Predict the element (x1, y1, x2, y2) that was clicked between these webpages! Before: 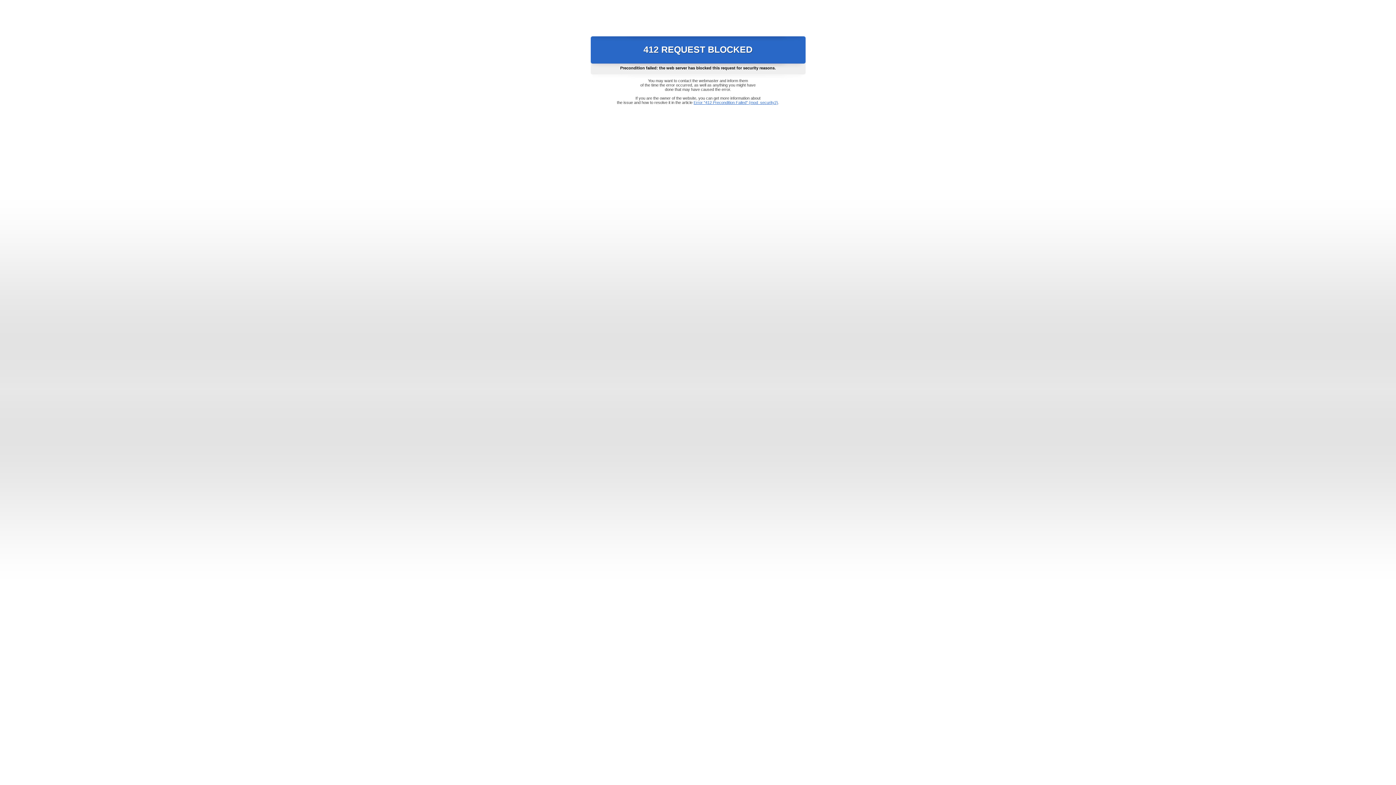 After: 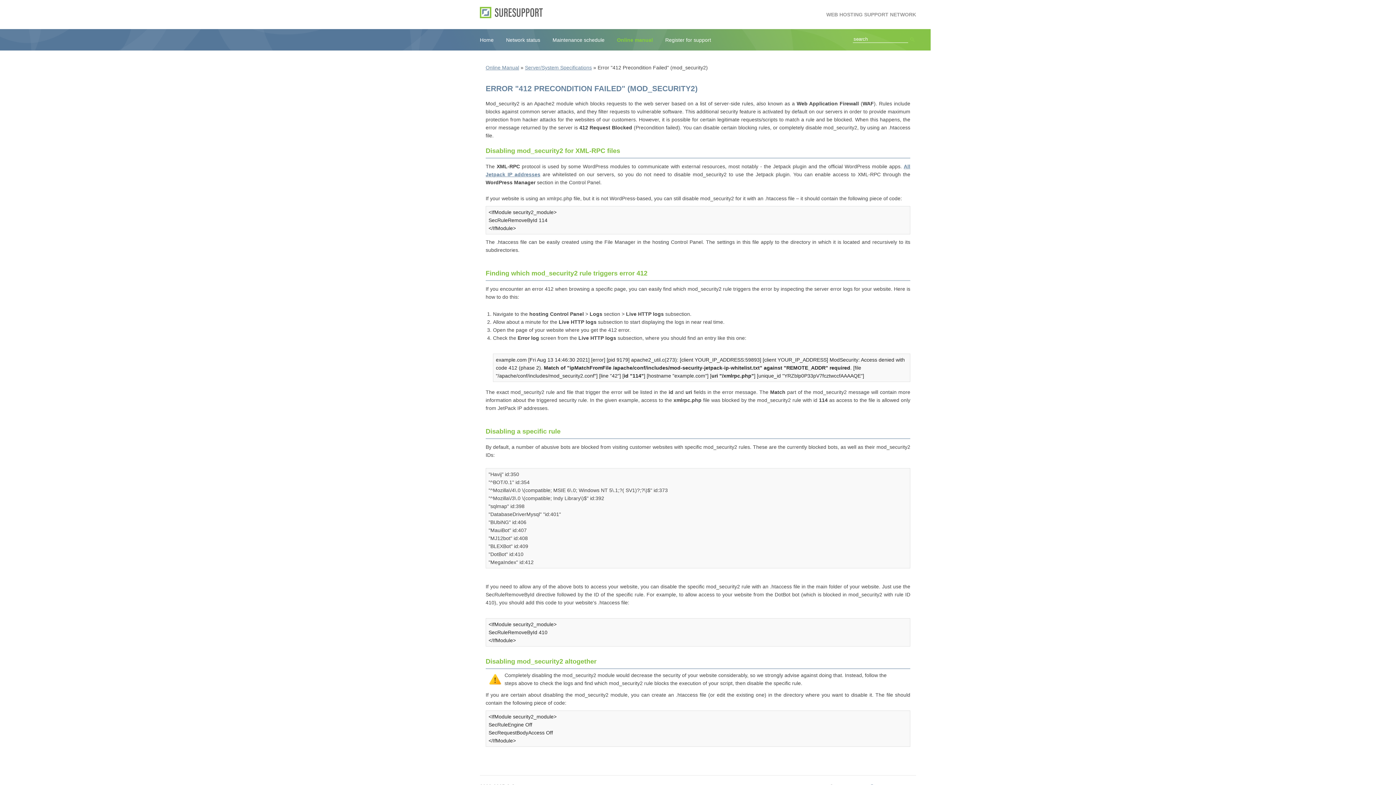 Action: bbox: (693, 100, 778, 104) label: Error "412 Precondition Failed" (mod_security2)